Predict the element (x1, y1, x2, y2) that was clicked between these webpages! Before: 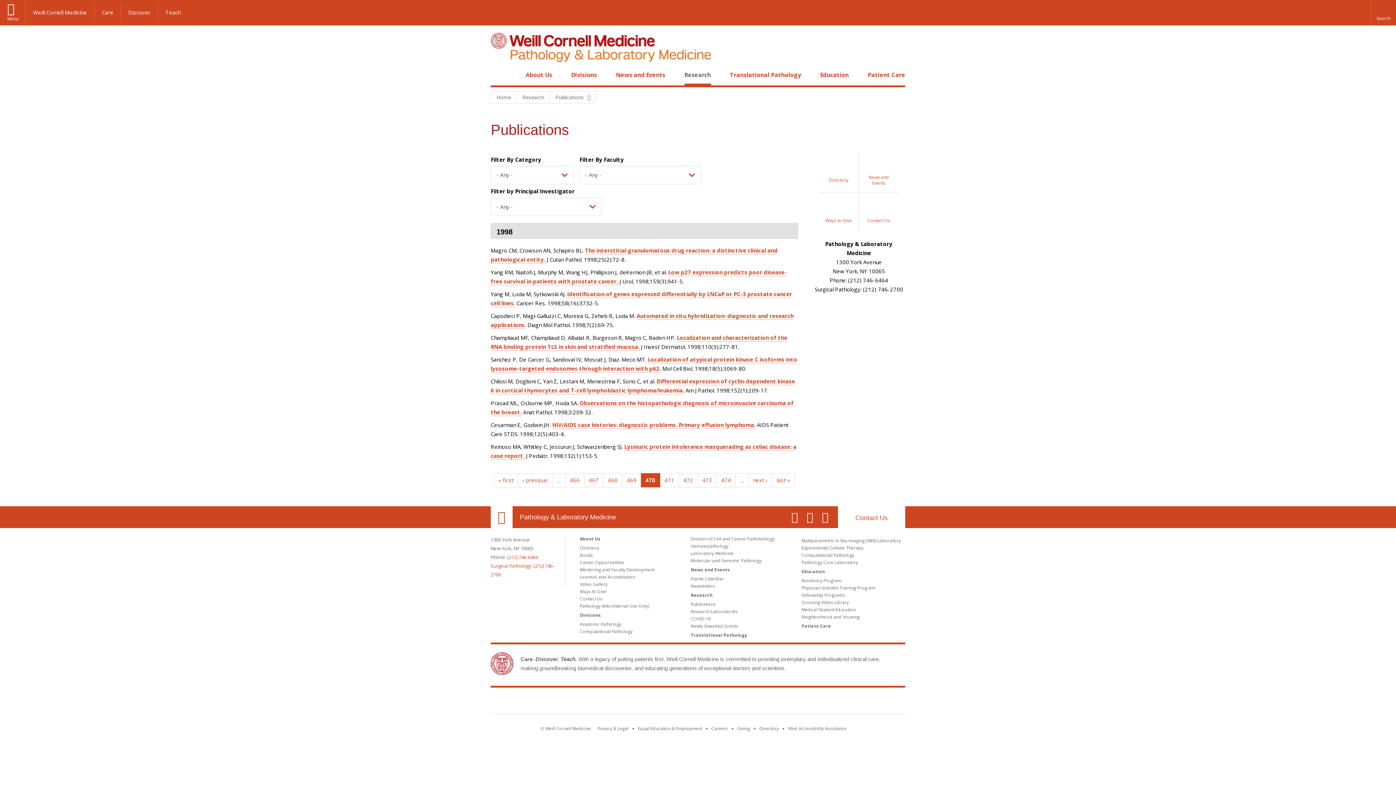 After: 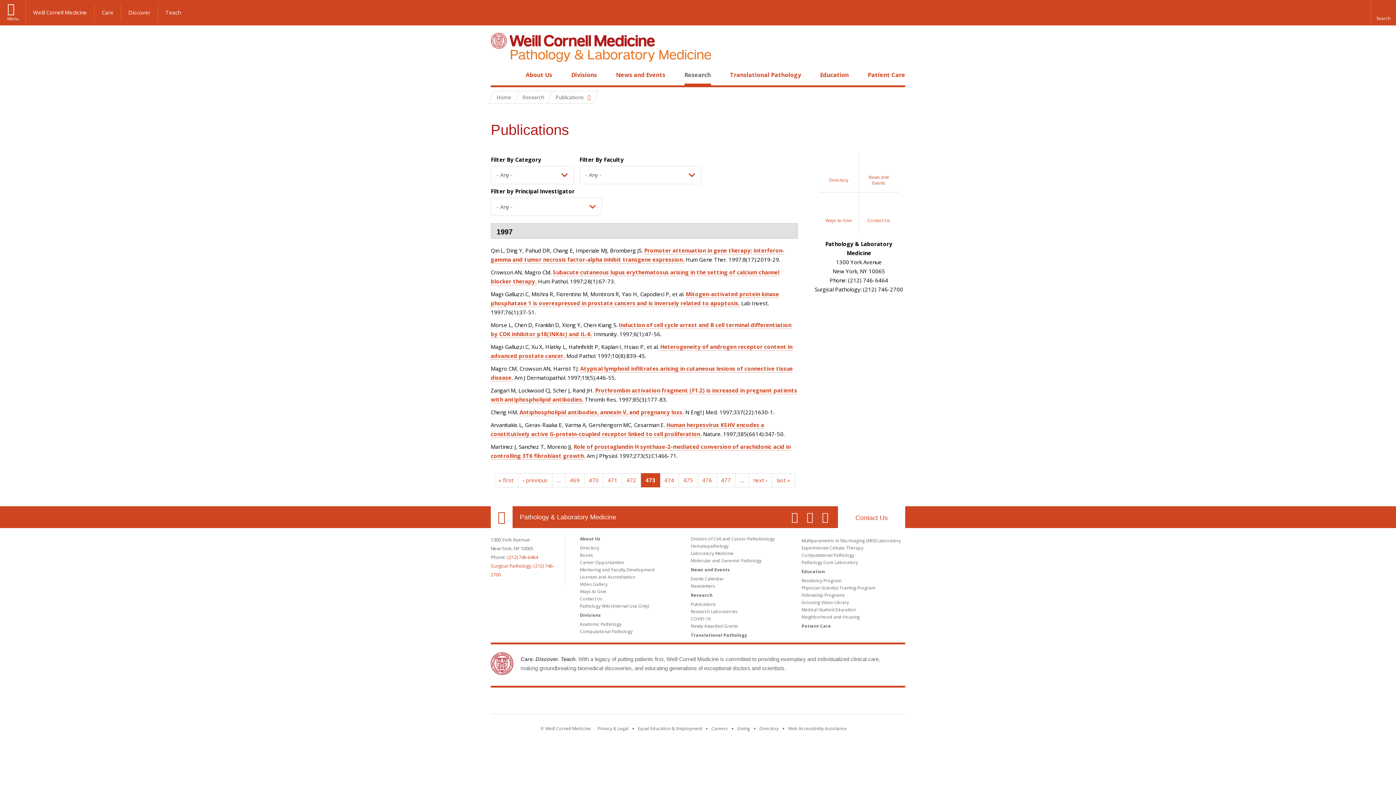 Action: bbox: (697, 473, 716, 487) label: 473